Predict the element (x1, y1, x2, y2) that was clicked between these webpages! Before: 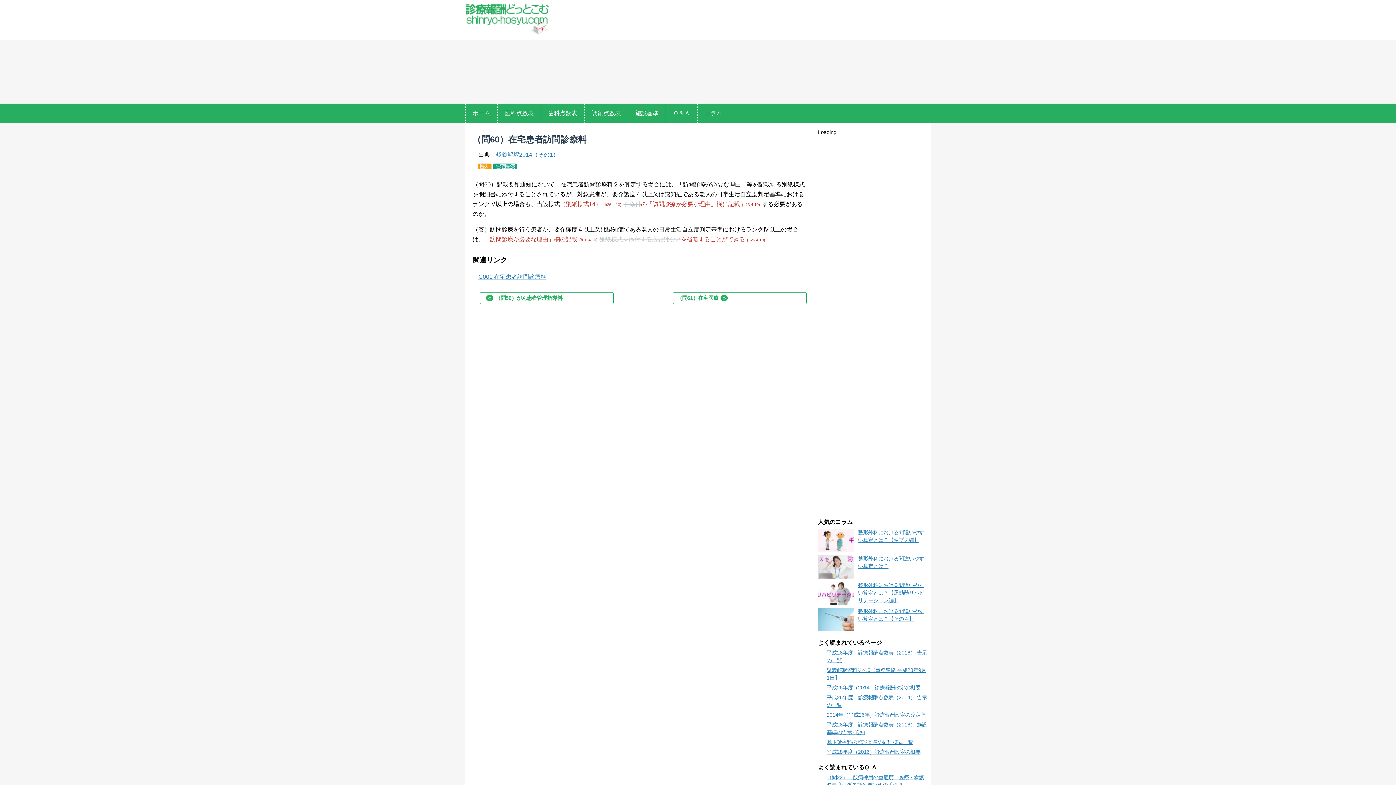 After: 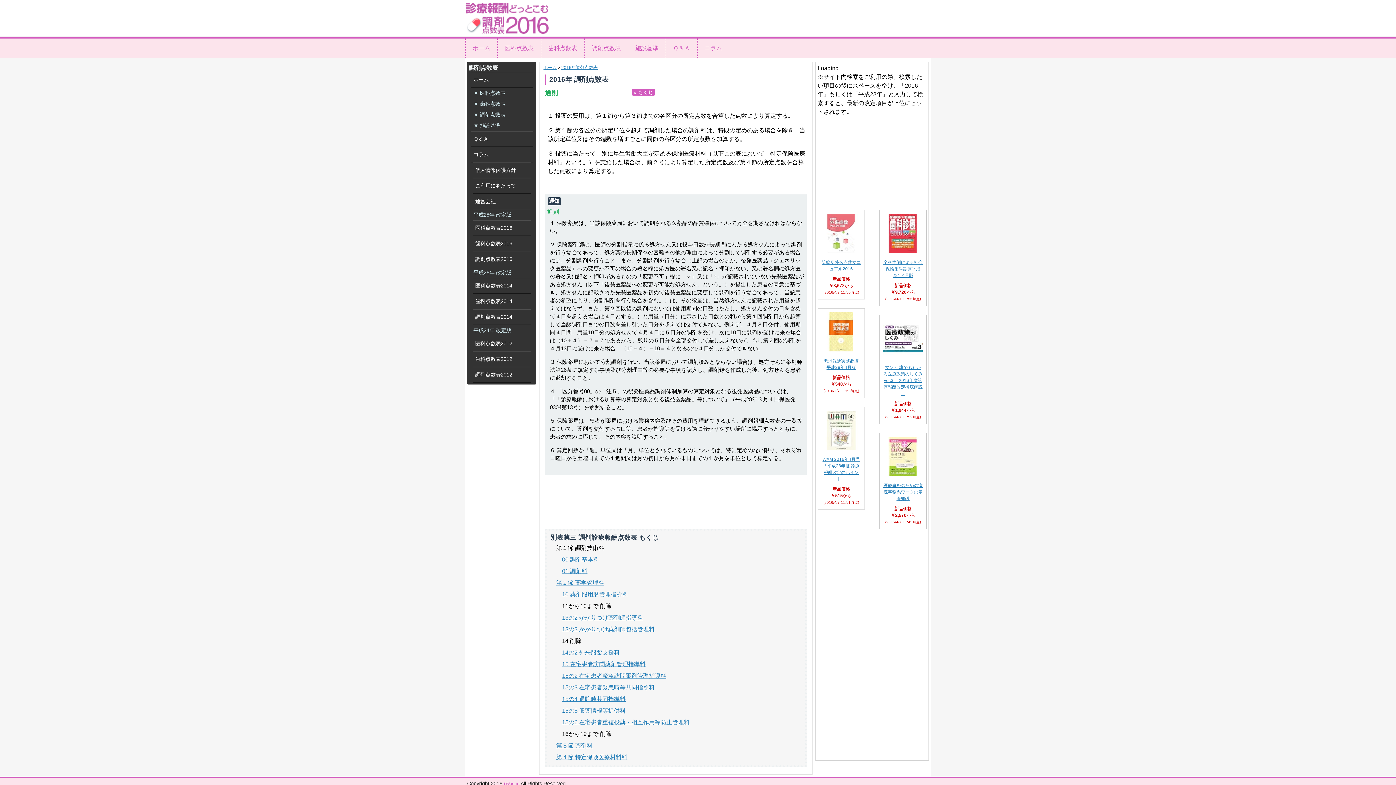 Action: label: 調剤点数表 bbox: (584, 103, 628, 122)